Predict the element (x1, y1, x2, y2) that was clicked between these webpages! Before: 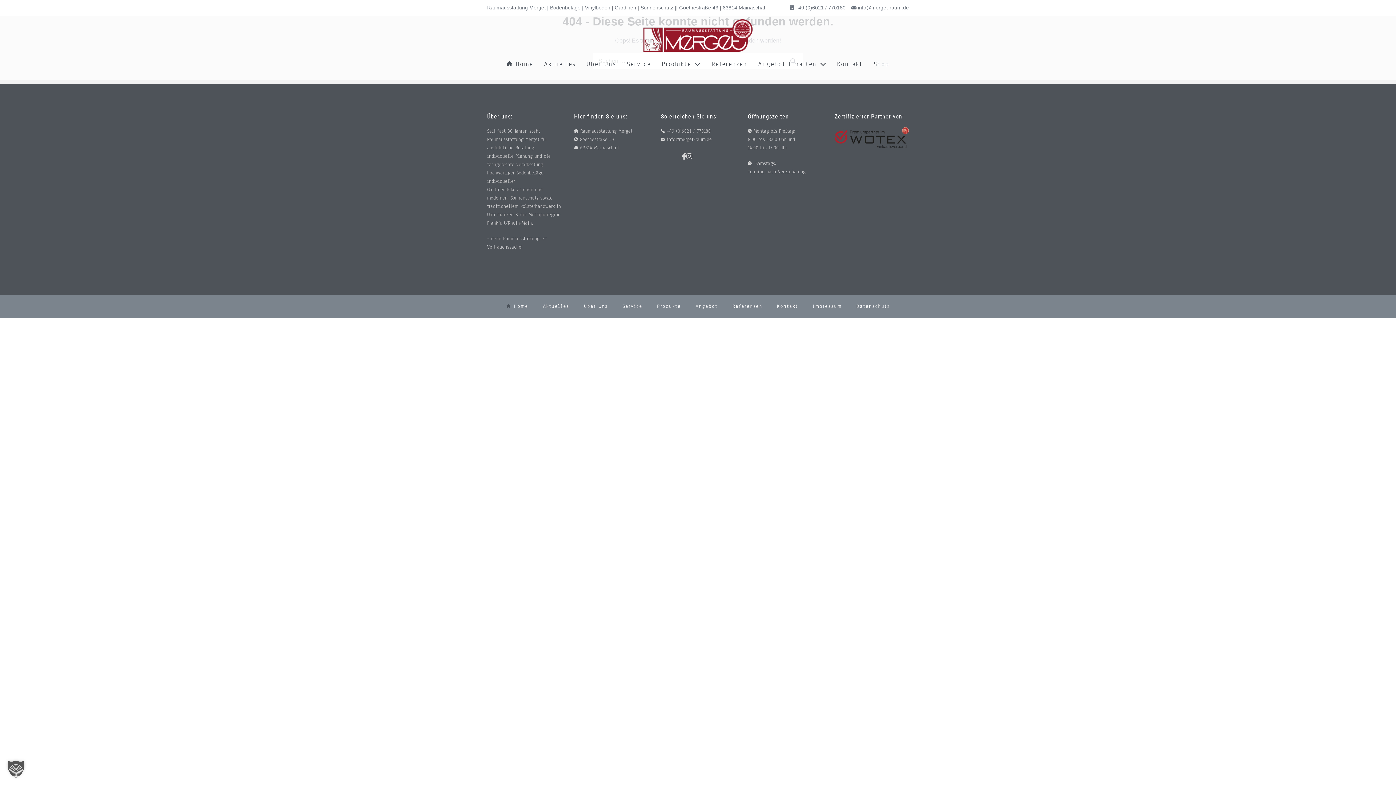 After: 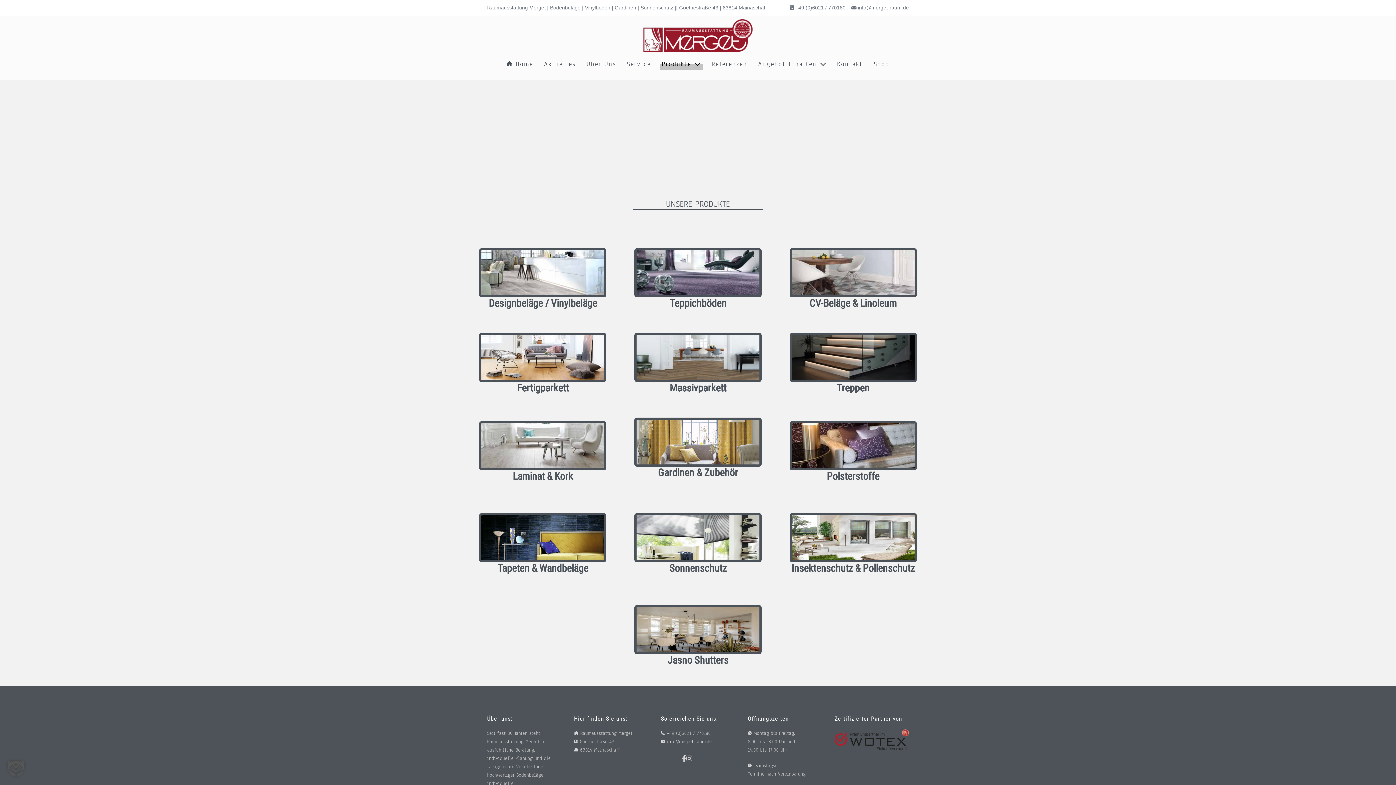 Action: bbox: (656, 55, 706, 73) label: Produkte 